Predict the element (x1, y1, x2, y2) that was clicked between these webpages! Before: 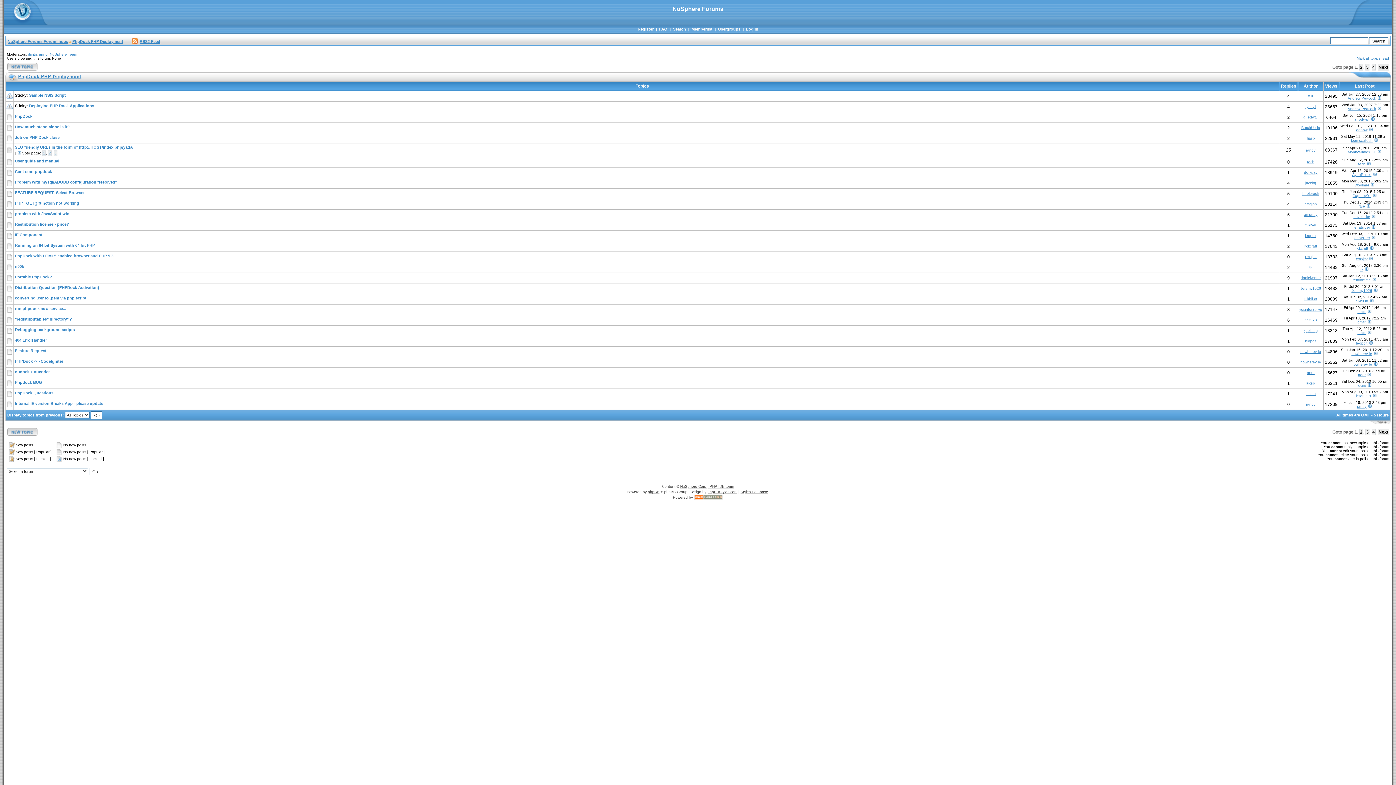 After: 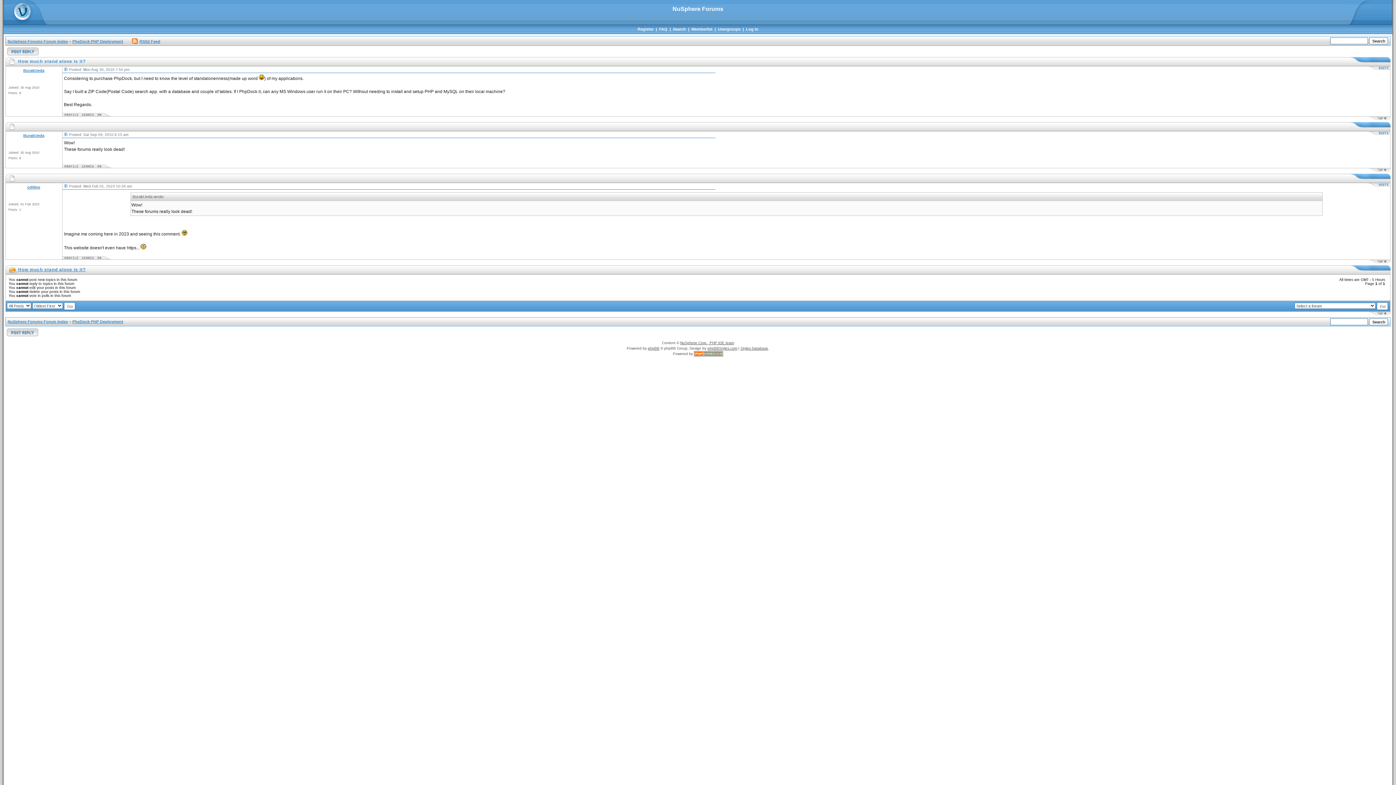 Action: label: How much stand alone is it? bbox: (14, 124, 69, 129)